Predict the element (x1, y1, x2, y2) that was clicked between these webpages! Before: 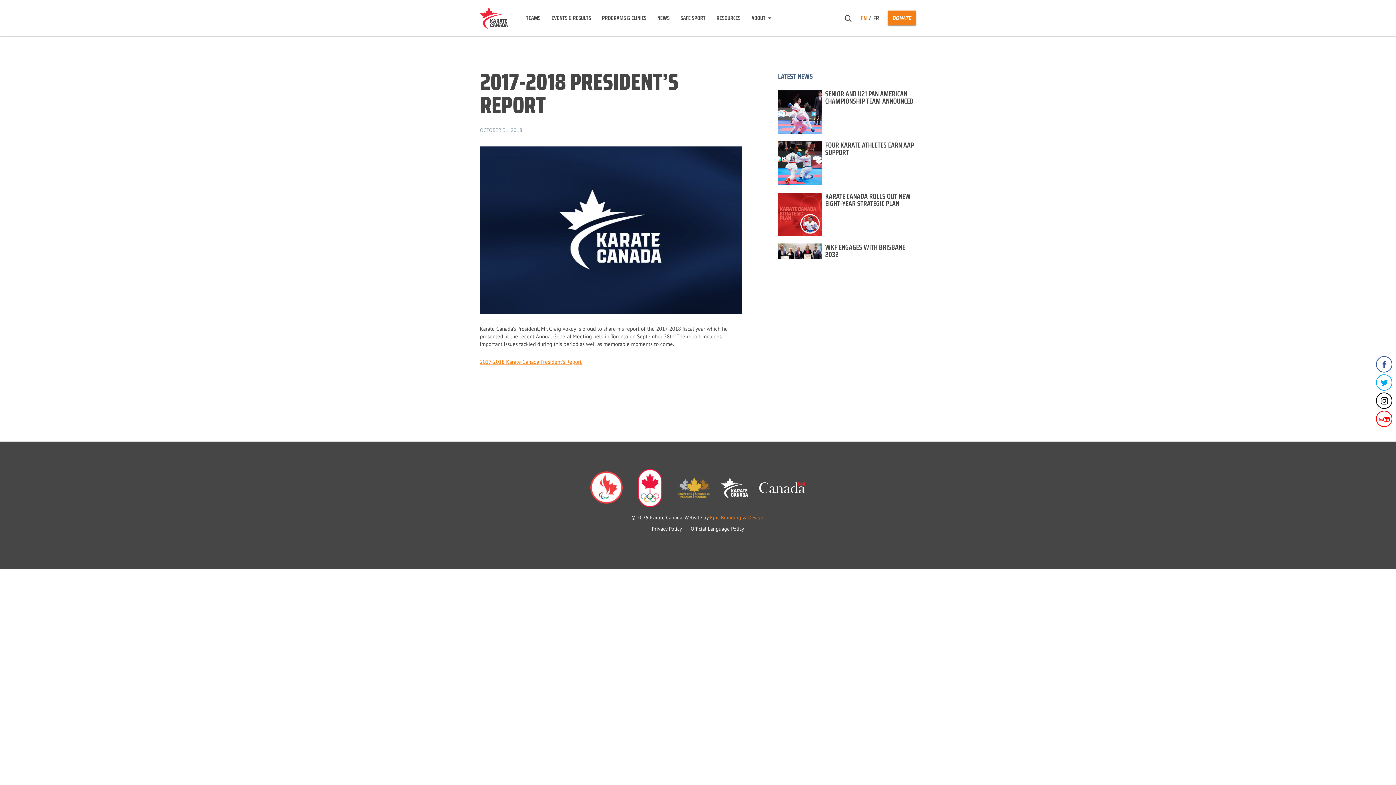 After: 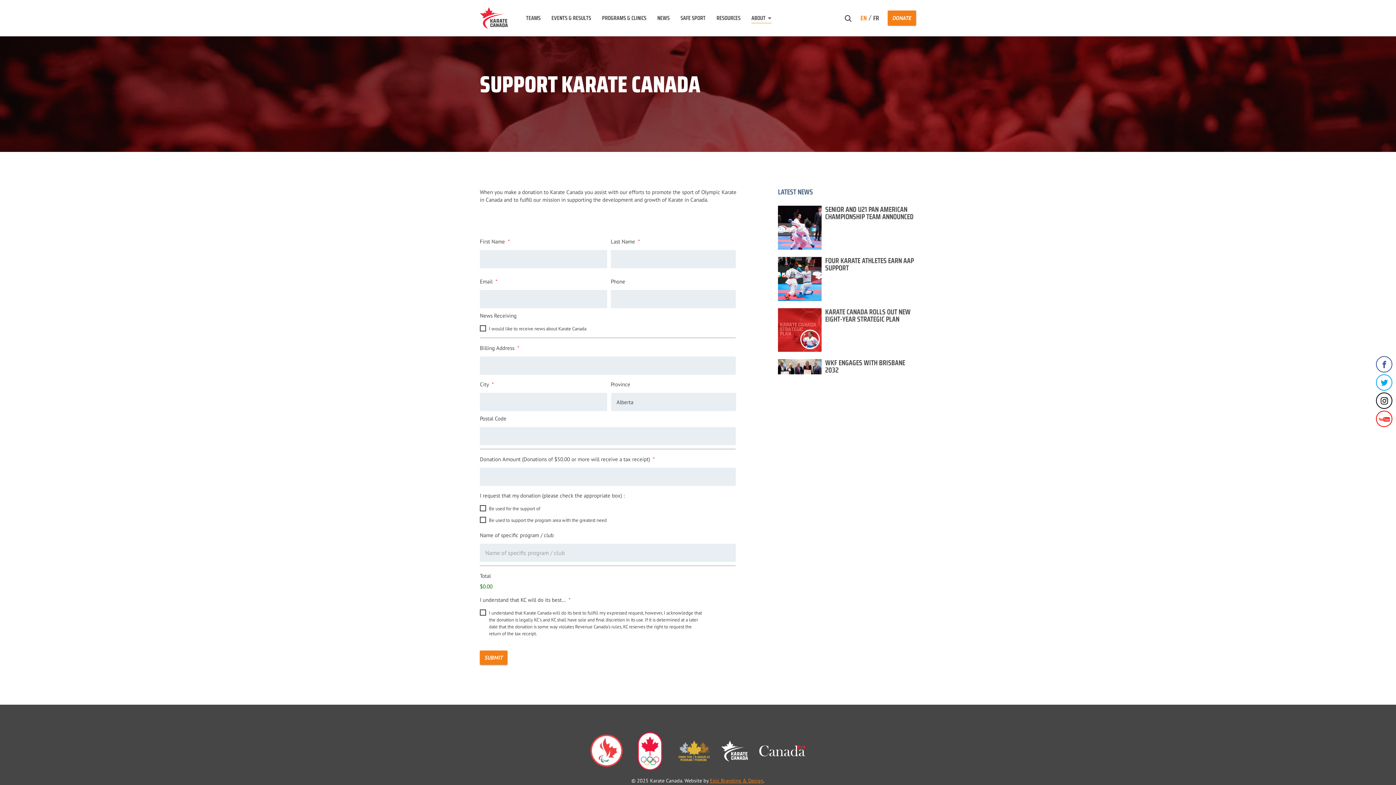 Action: label: DONATE bbox: (888, 10, 916, 25)